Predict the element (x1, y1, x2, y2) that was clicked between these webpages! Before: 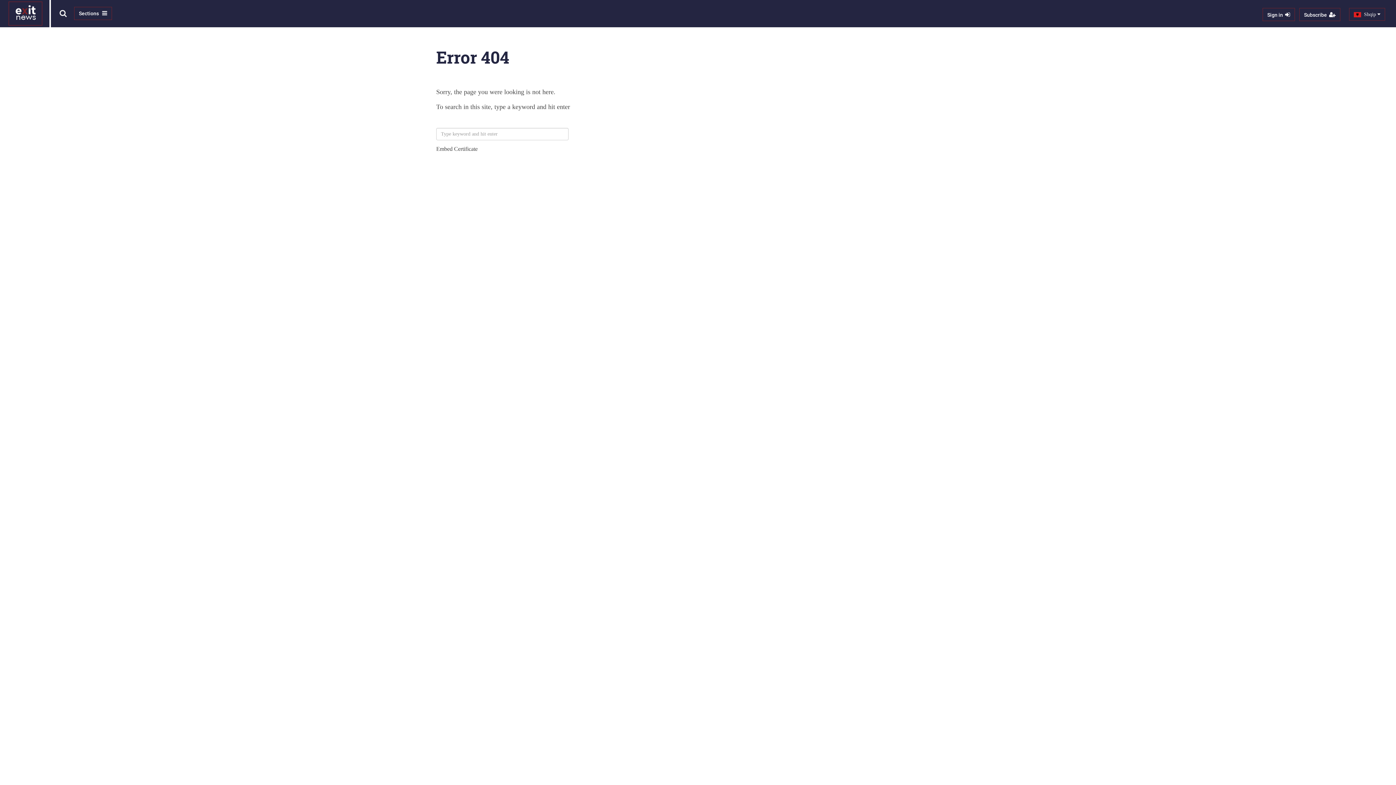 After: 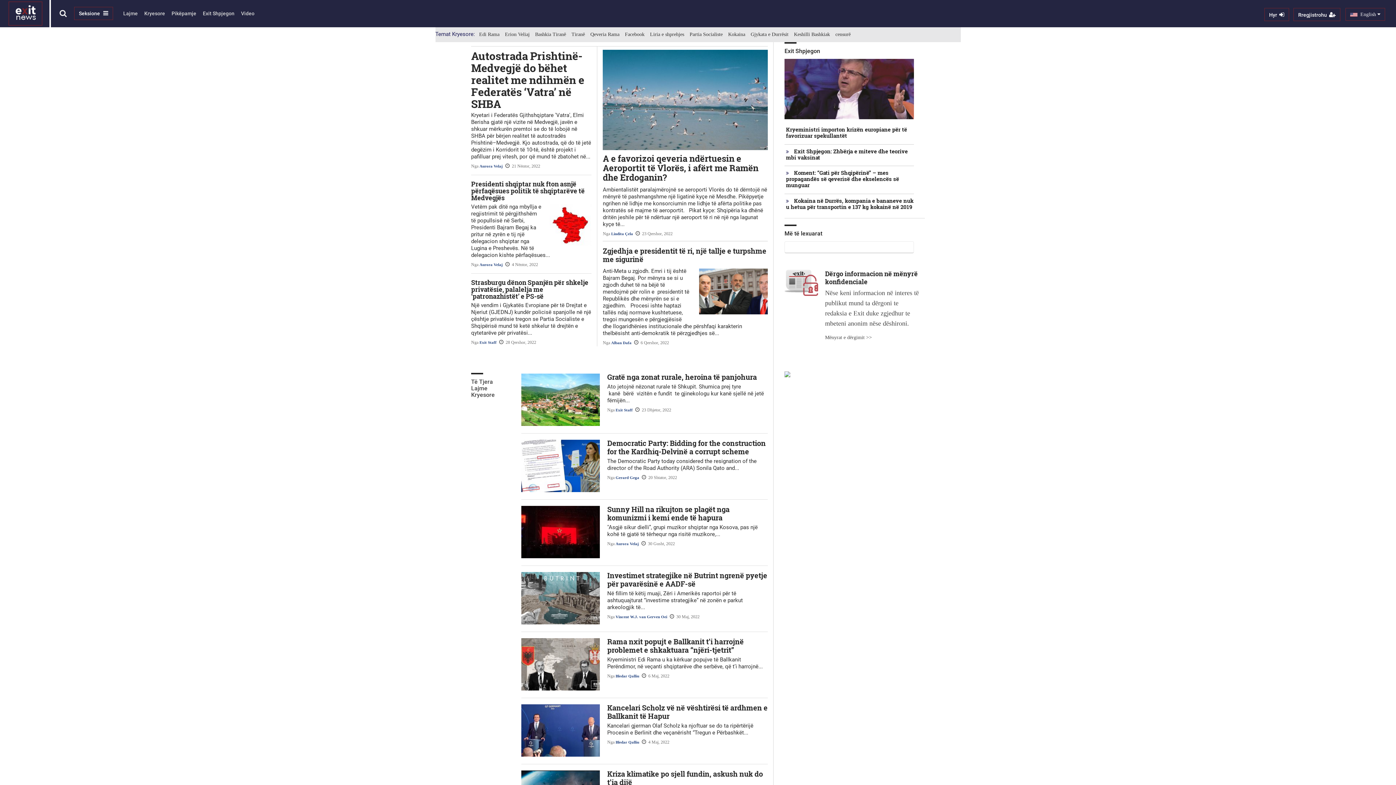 Action: bbox: (1349, 8, 1385, 20) label:   Shqip 